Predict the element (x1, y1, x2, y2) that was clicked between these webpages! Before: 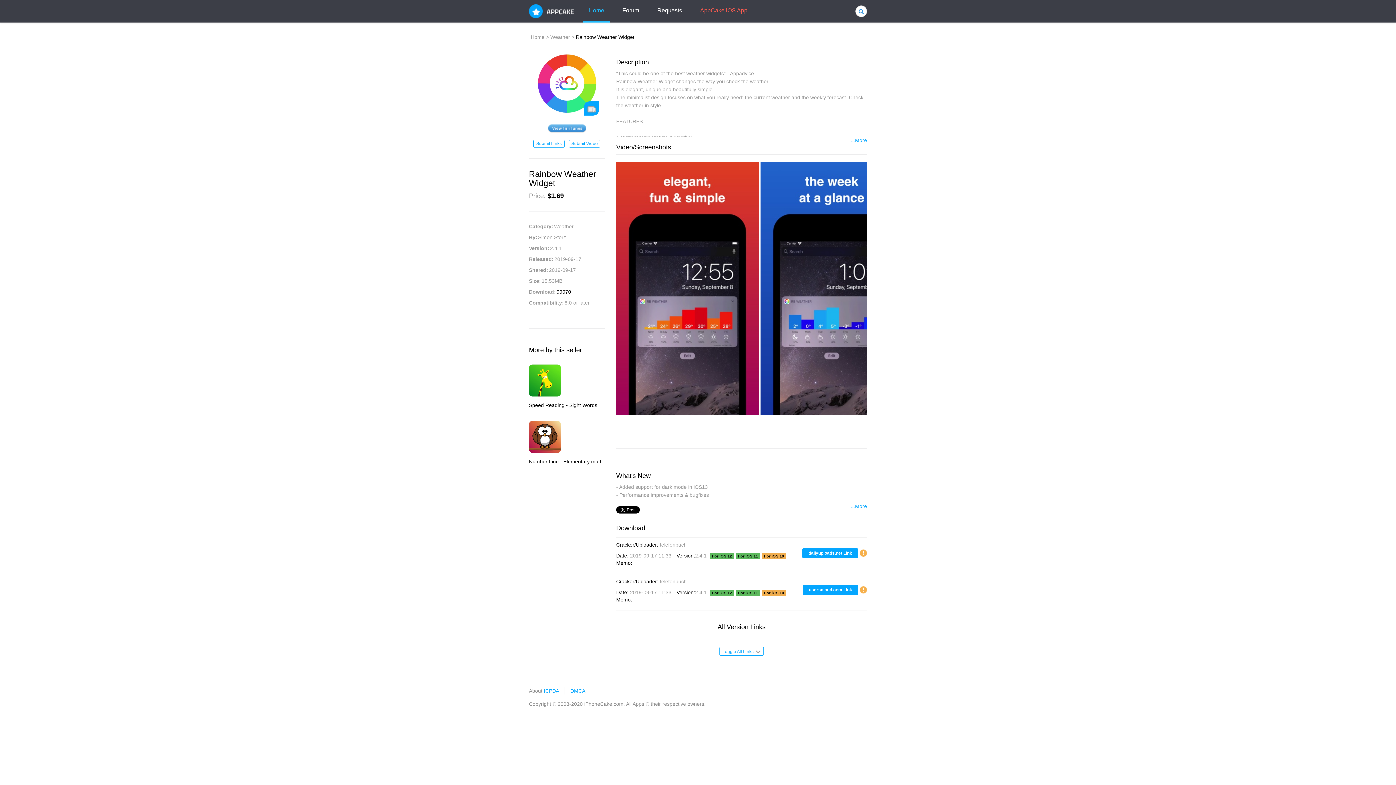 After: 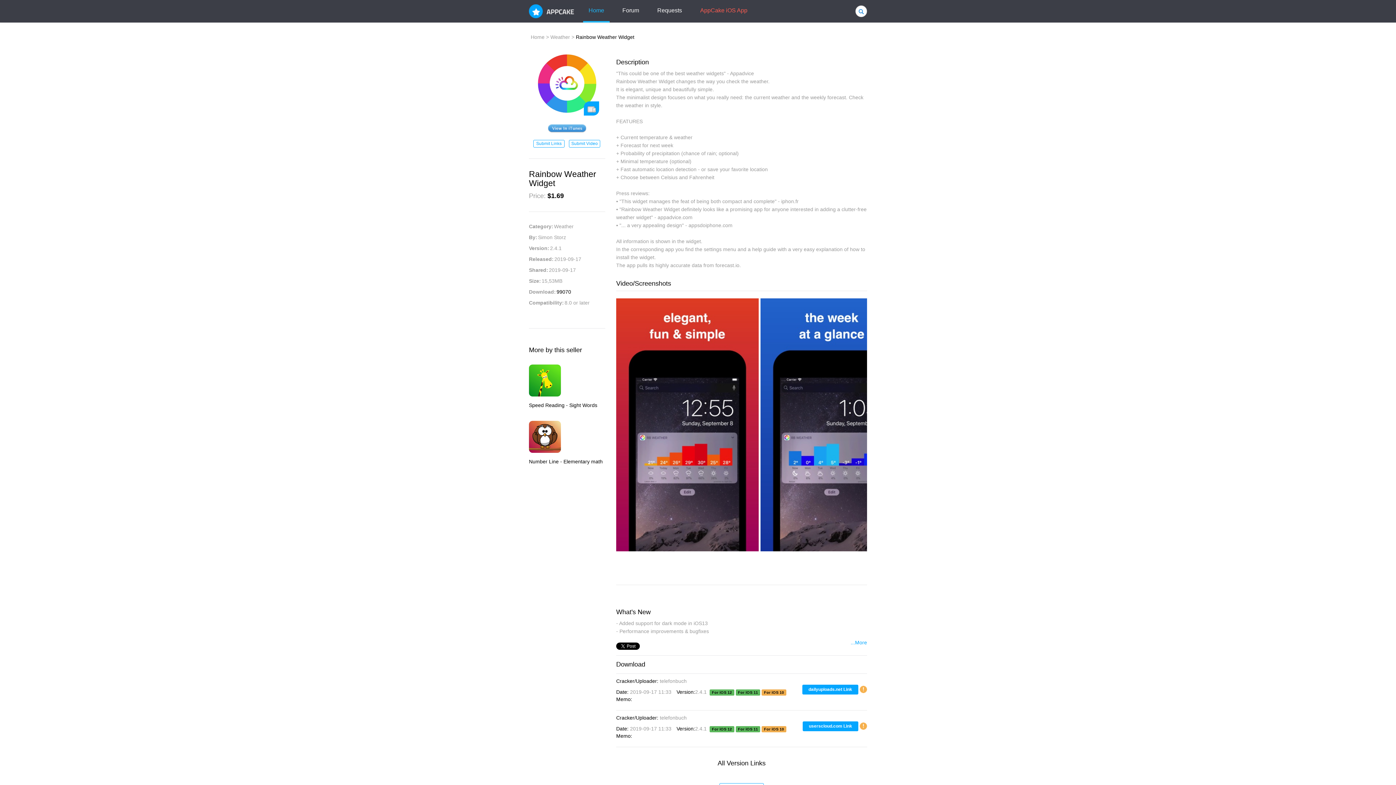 Action: label: ...More bbox: (850, 136, 867, 144)